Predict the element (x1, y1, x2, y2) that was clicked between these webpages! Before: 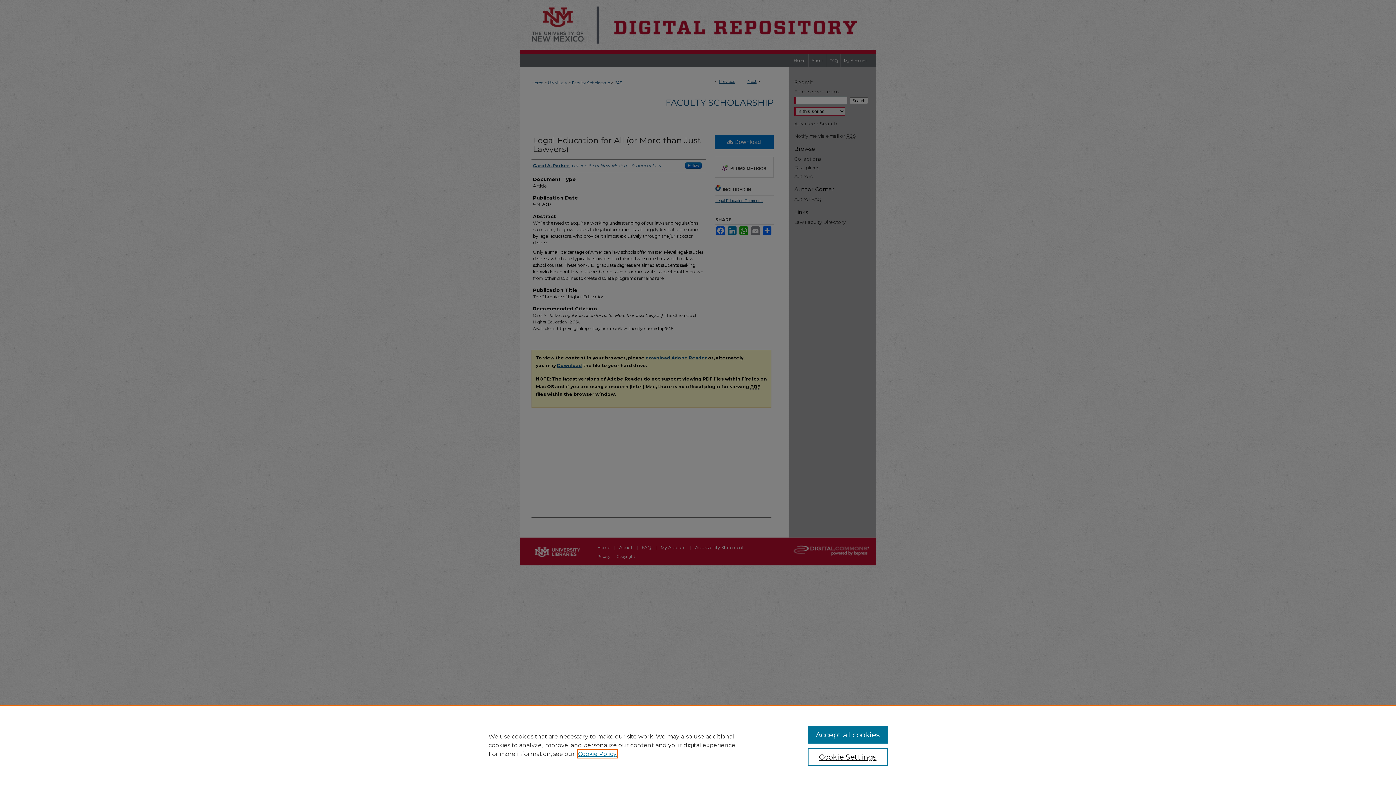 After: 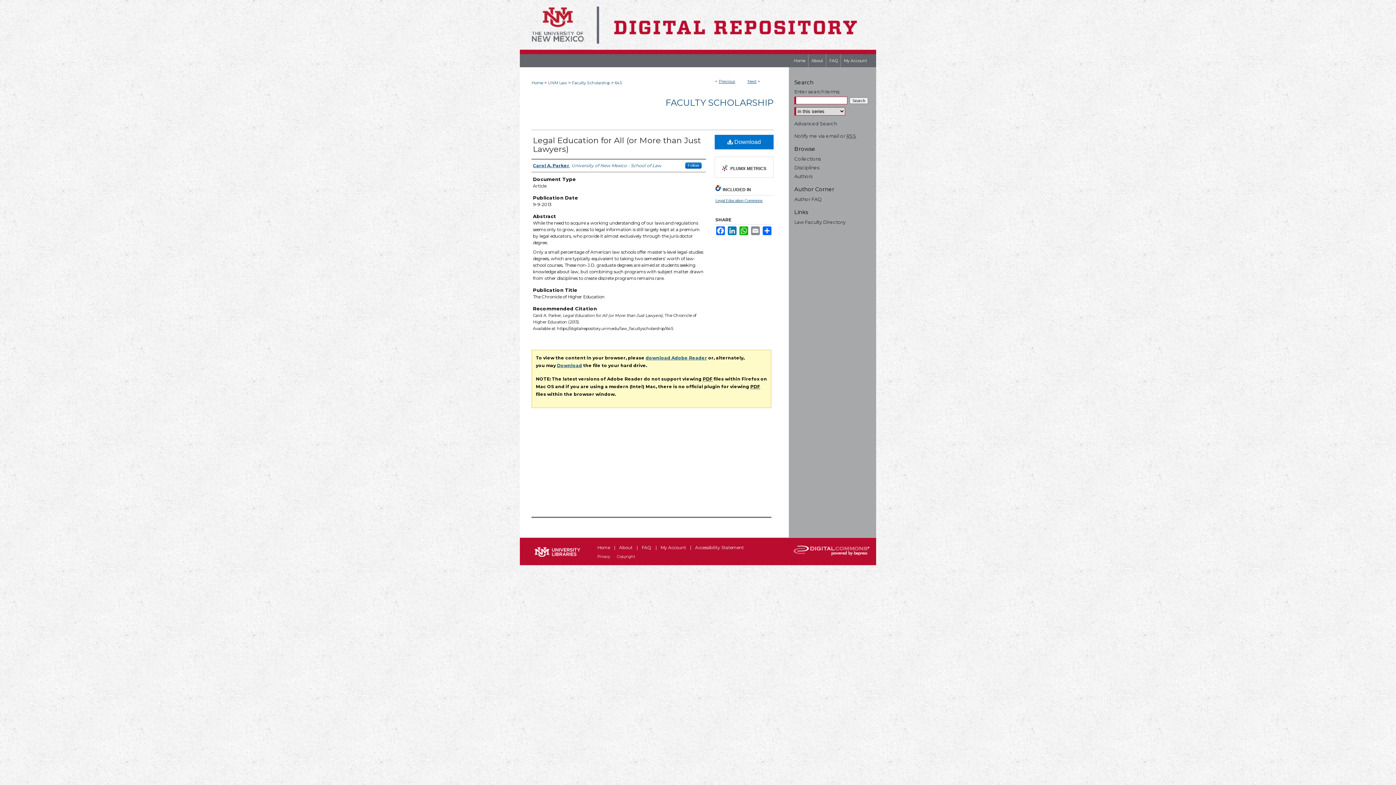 Action: label: Accept all cookies bbox: (807, 726, 887, 744)